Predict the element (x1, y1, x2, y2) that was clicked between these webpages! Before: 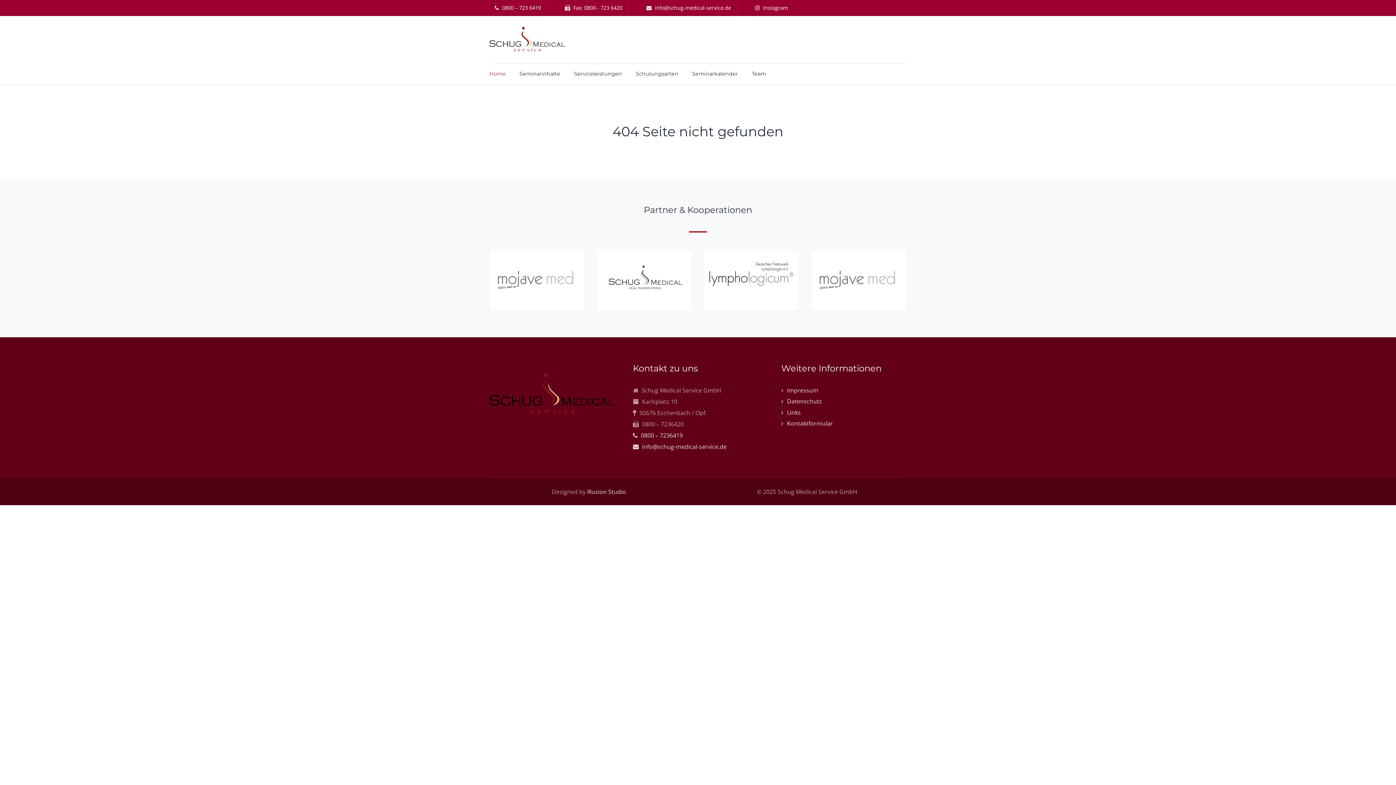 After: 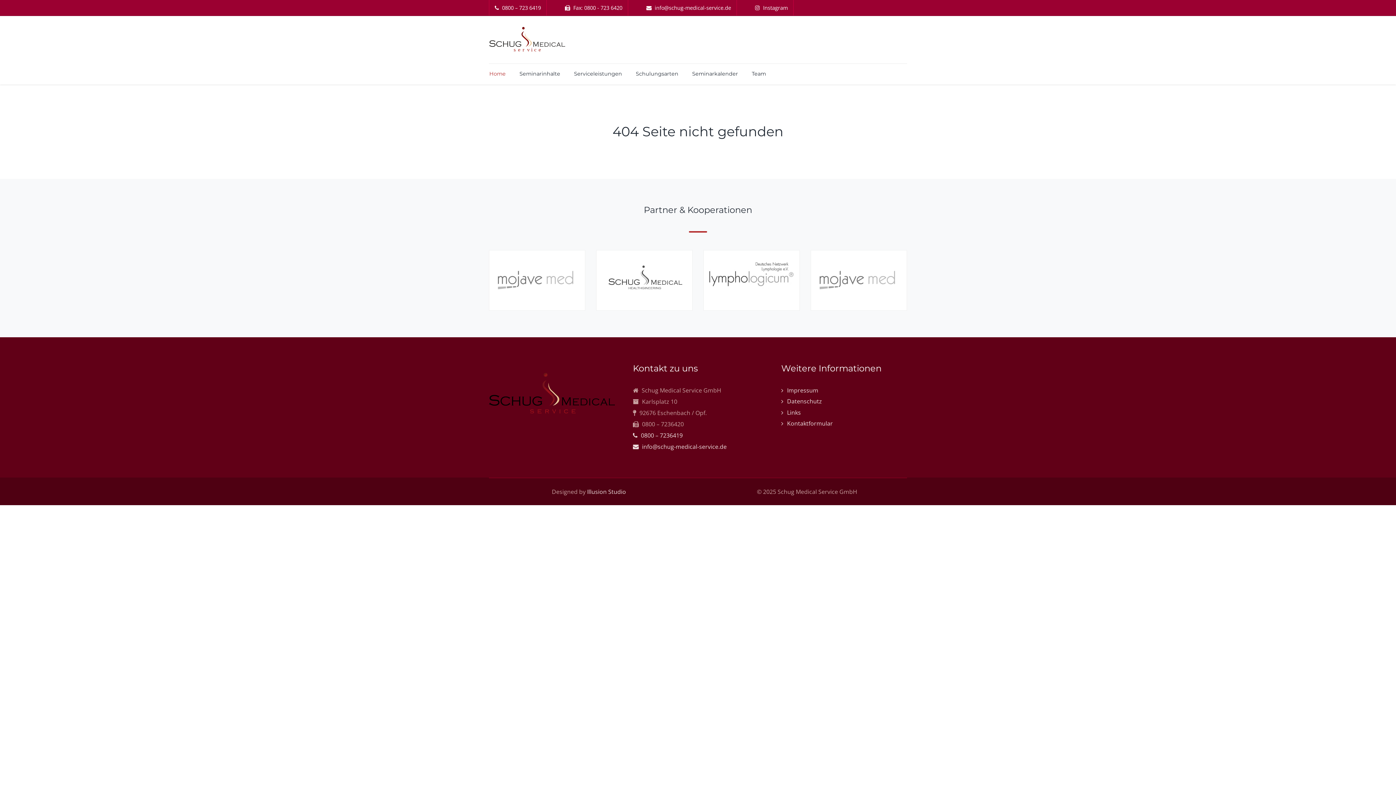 Action: label:  Instagram bbox: (755, 4, 788, 11)